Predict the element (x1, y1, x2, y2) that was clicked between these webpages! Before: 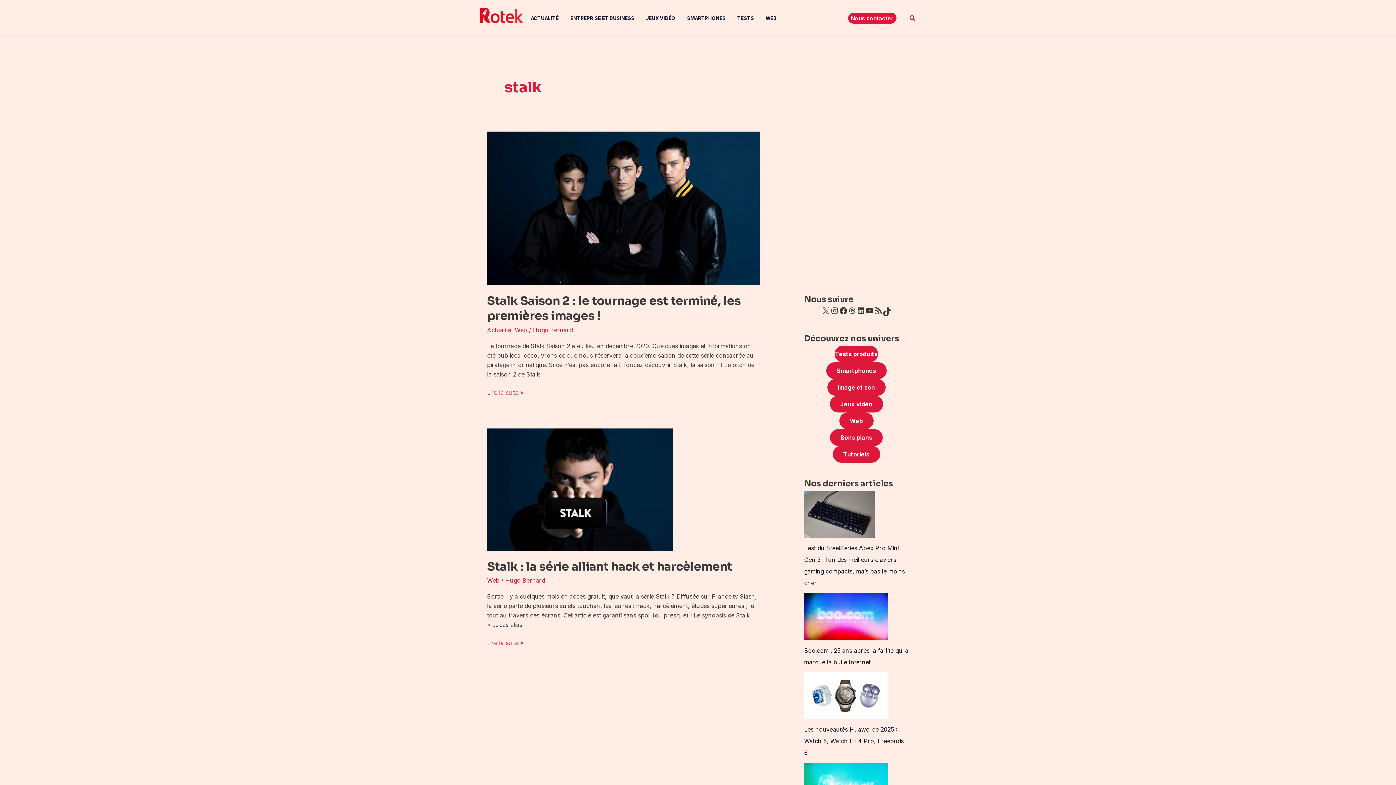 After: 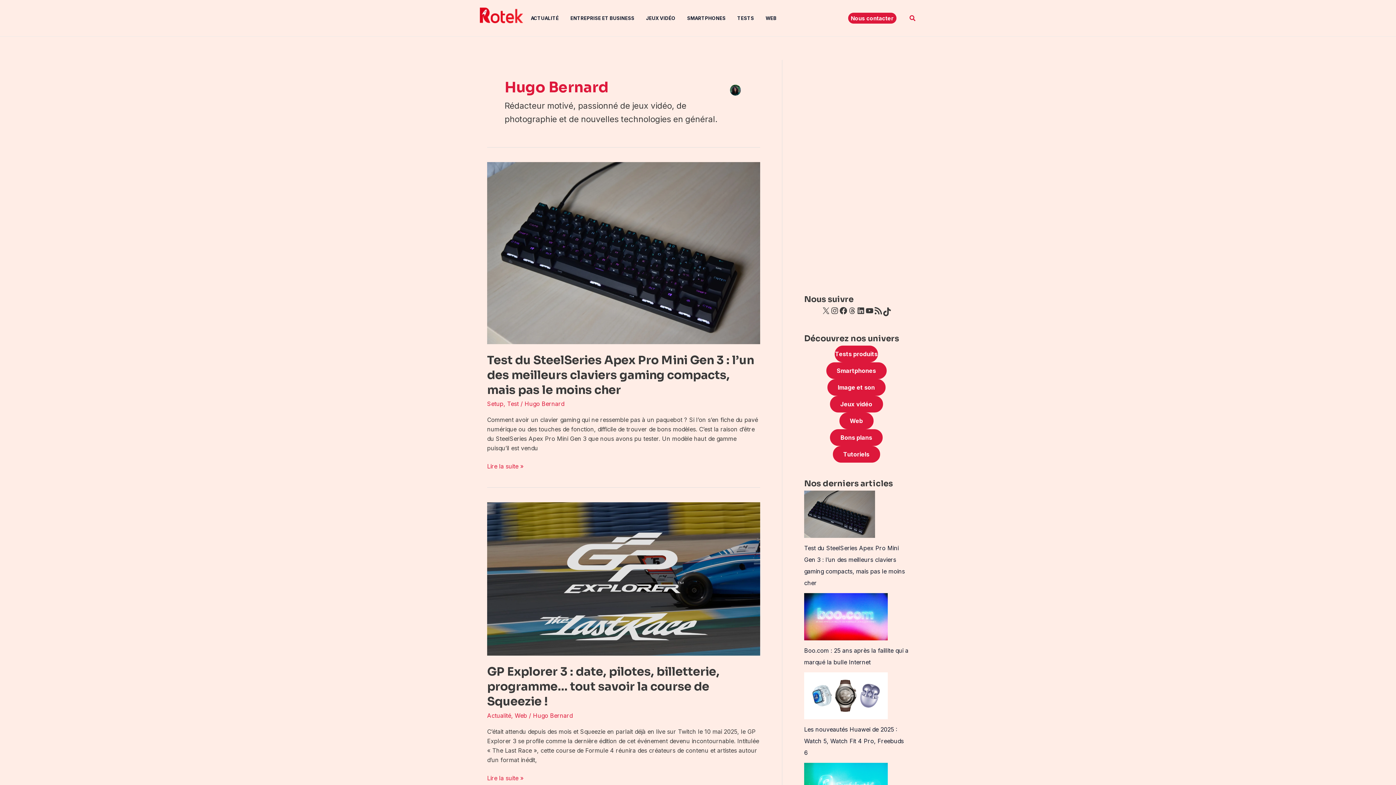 Action: bbox: (505, 577, 545, 584) label: Hugo Bernard